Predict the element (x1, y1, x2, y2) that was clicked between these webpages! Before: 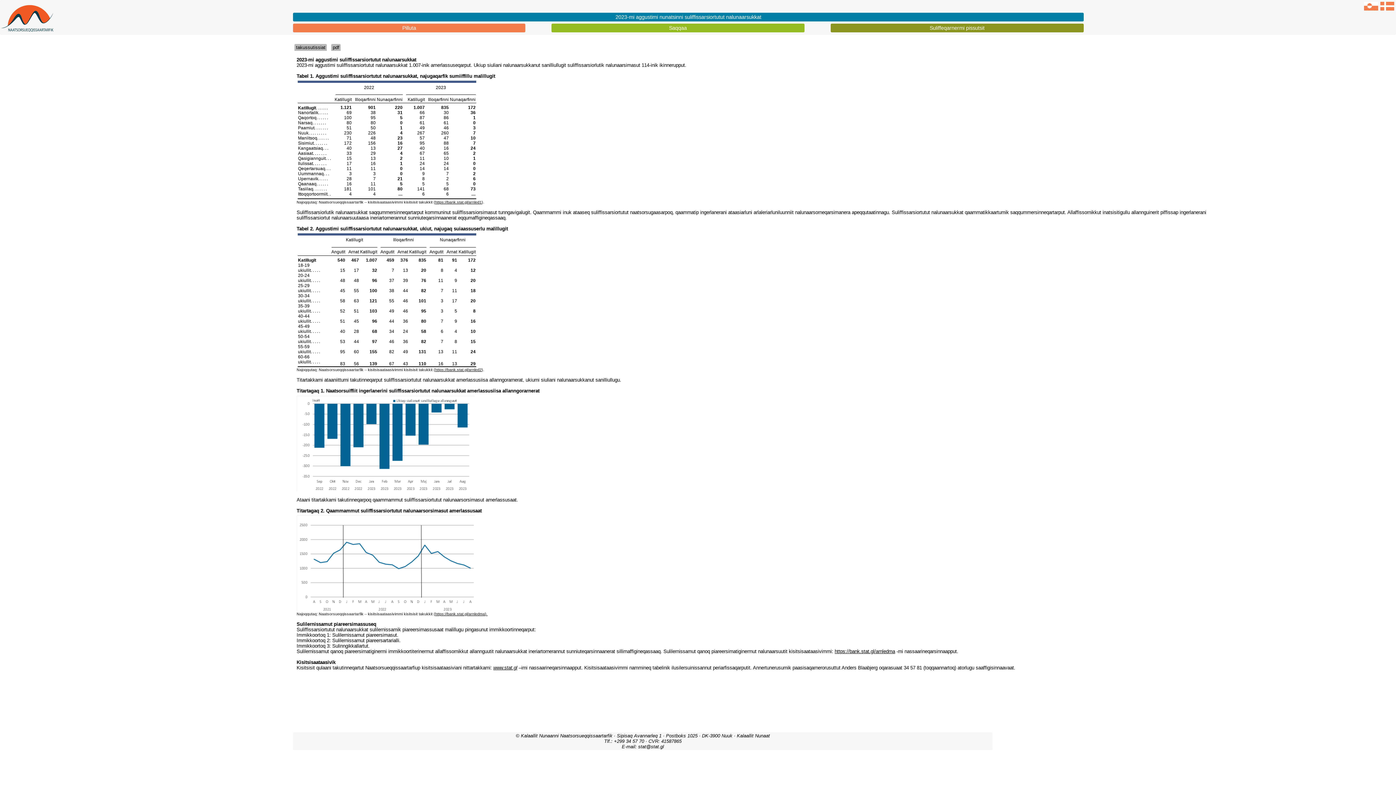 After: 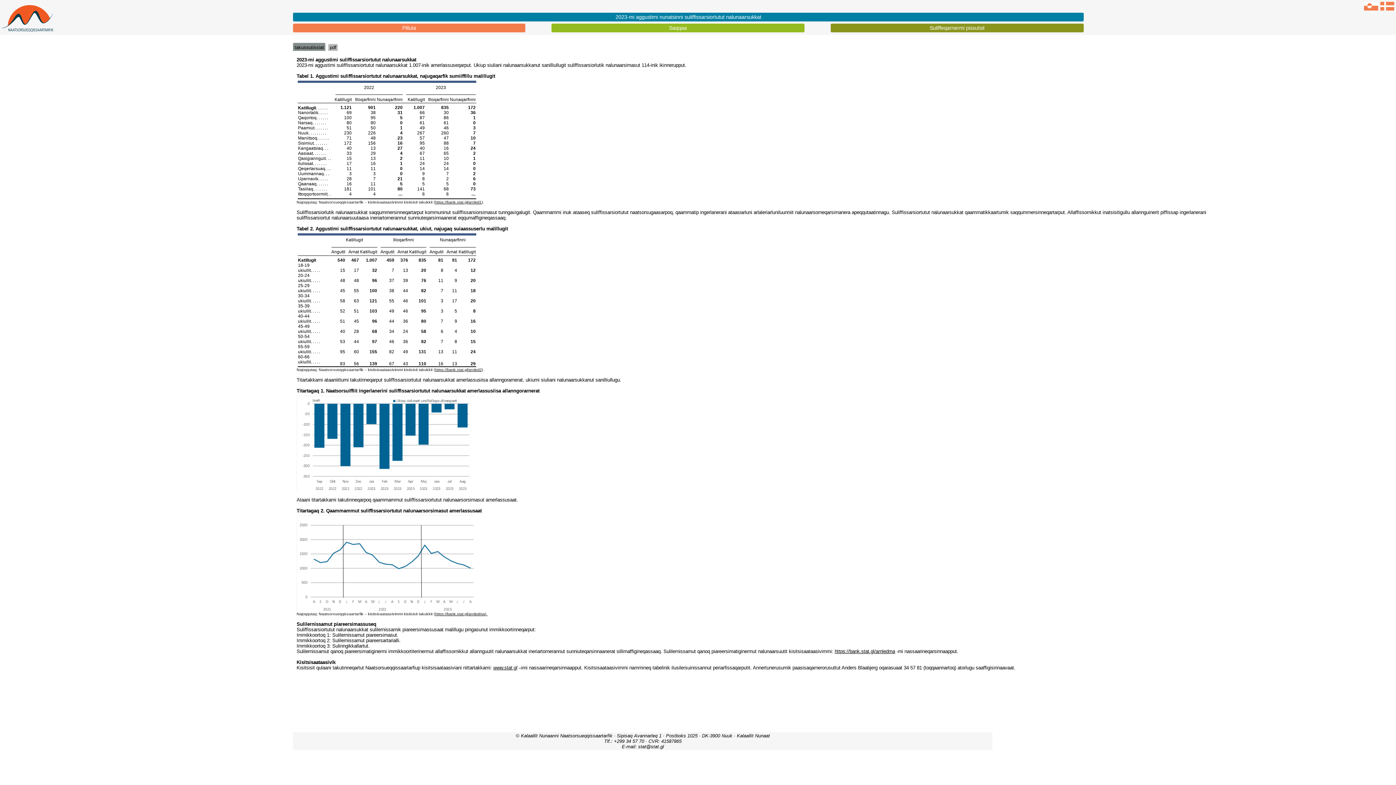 Action: bbox: (293, 12, 1083, 21) label: 2023-mi aggustimi nunatsinni suliffissarsiortutut nalunaarsukkat